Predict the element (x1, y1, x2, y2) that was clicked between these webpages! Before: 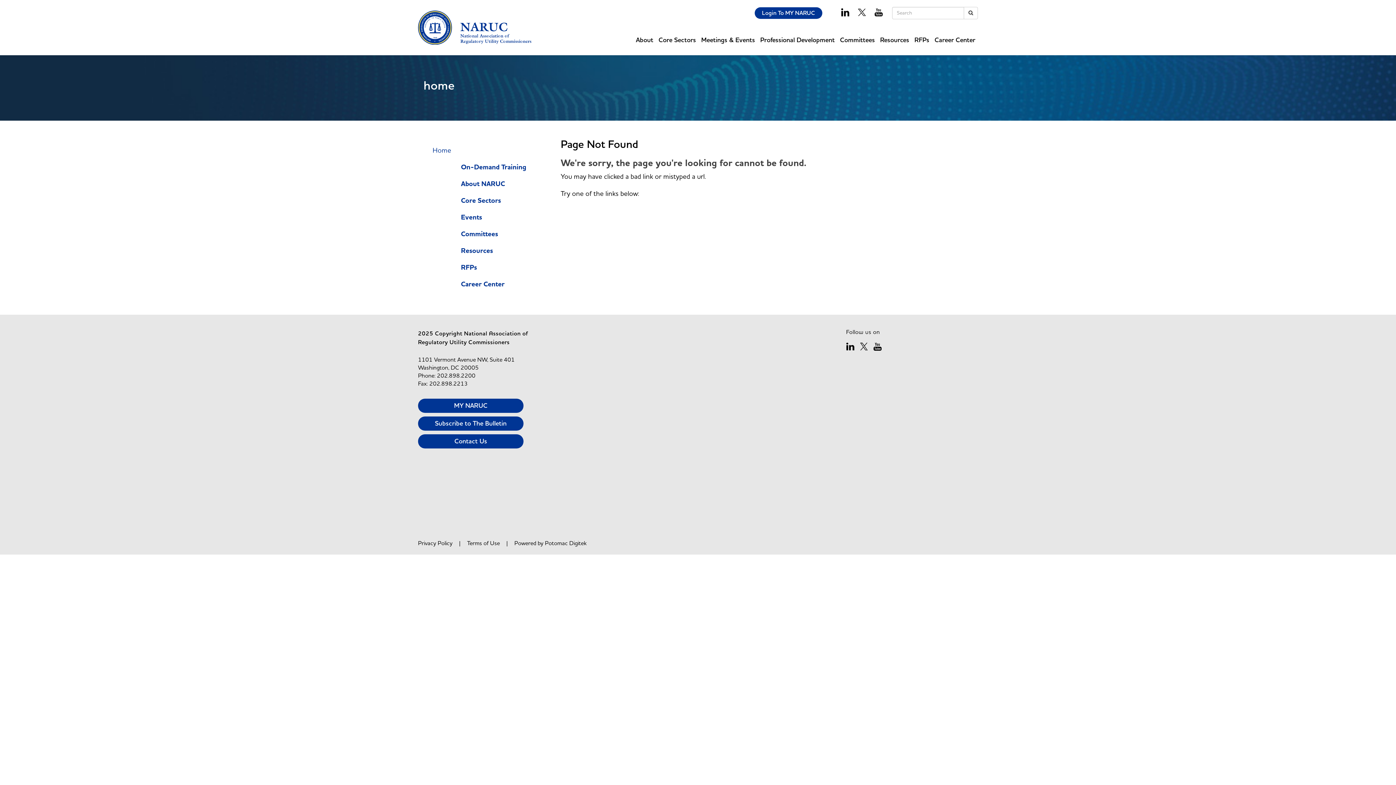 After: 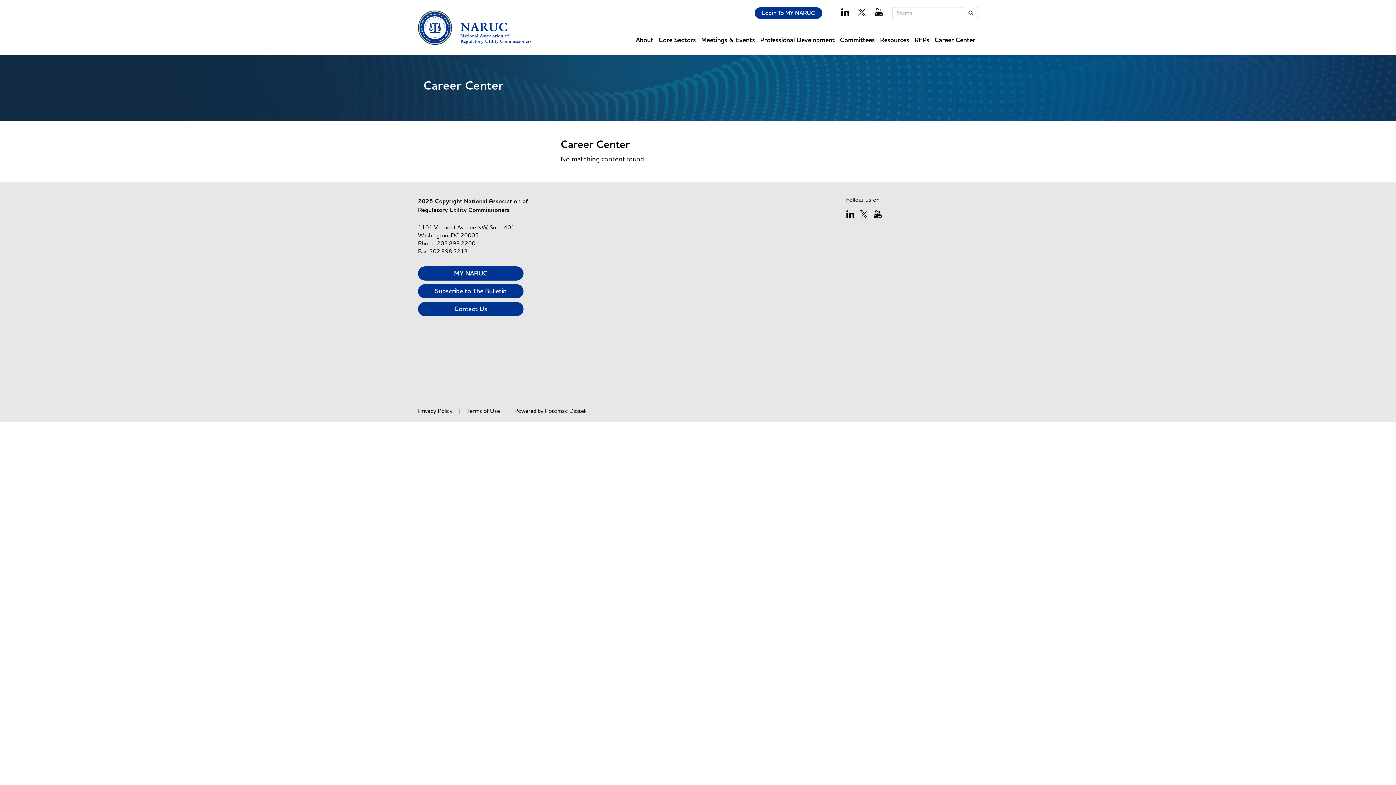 Action: bbox: (461, 279, 504, 289) label: Career Center